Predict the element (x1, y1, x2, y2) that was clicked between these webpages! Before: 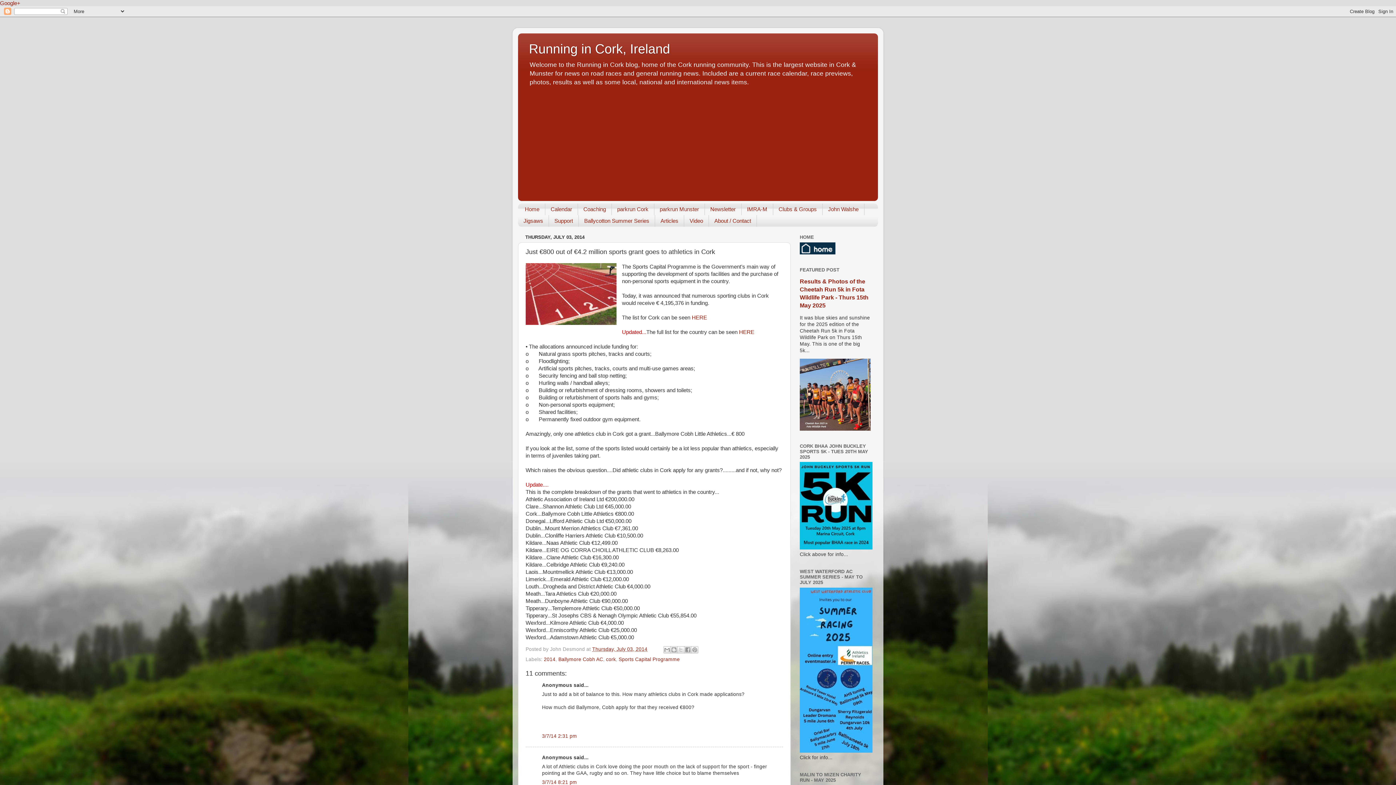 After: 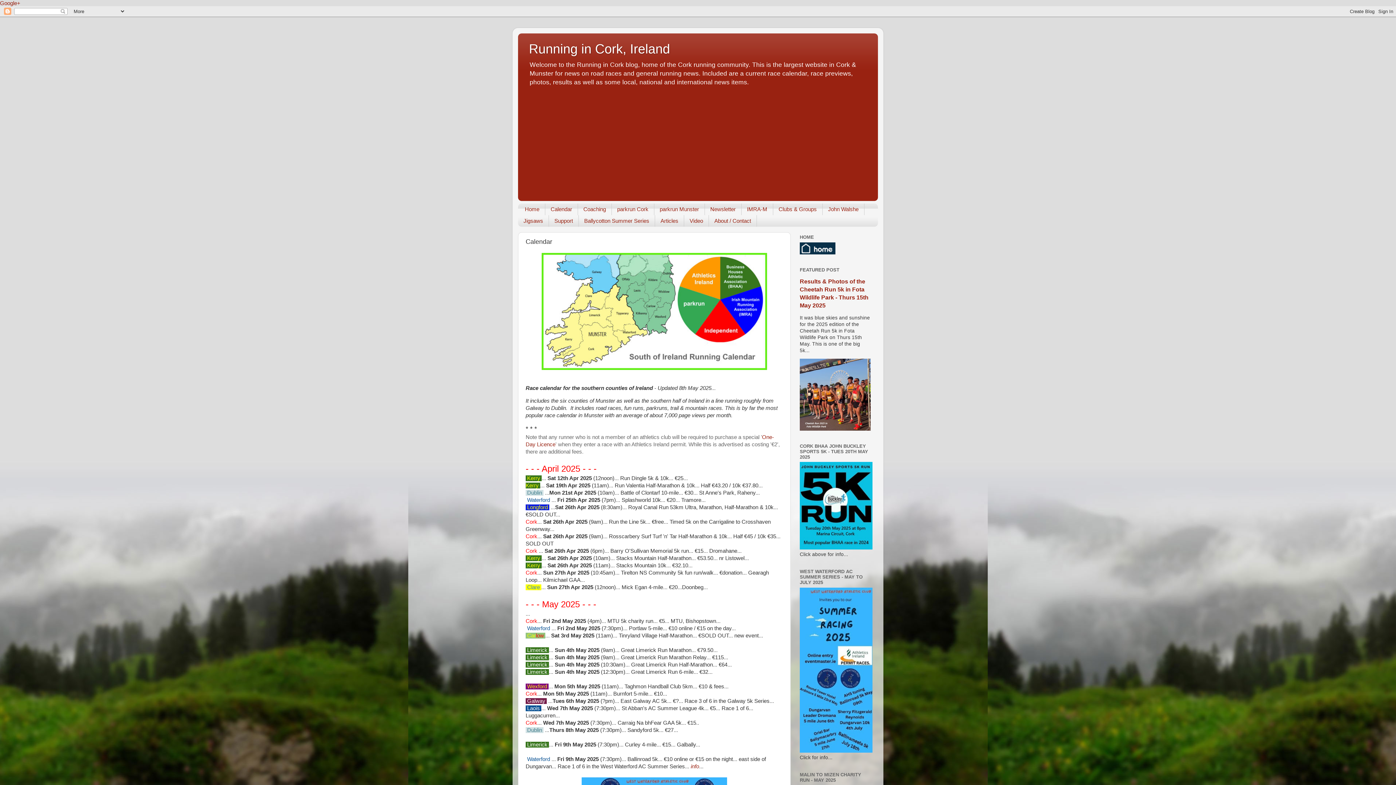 Action: bbox: (545, 203, 578, 215) label: Calendar